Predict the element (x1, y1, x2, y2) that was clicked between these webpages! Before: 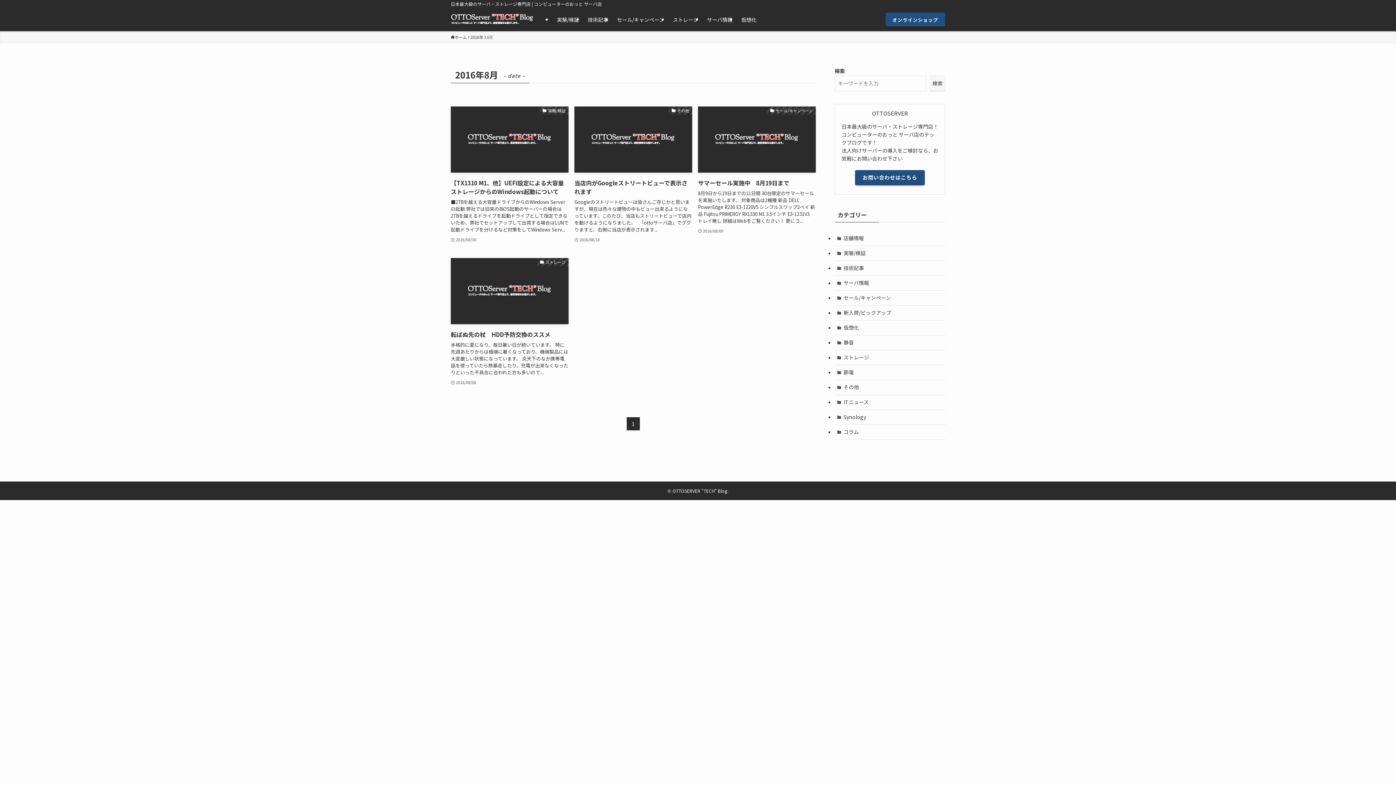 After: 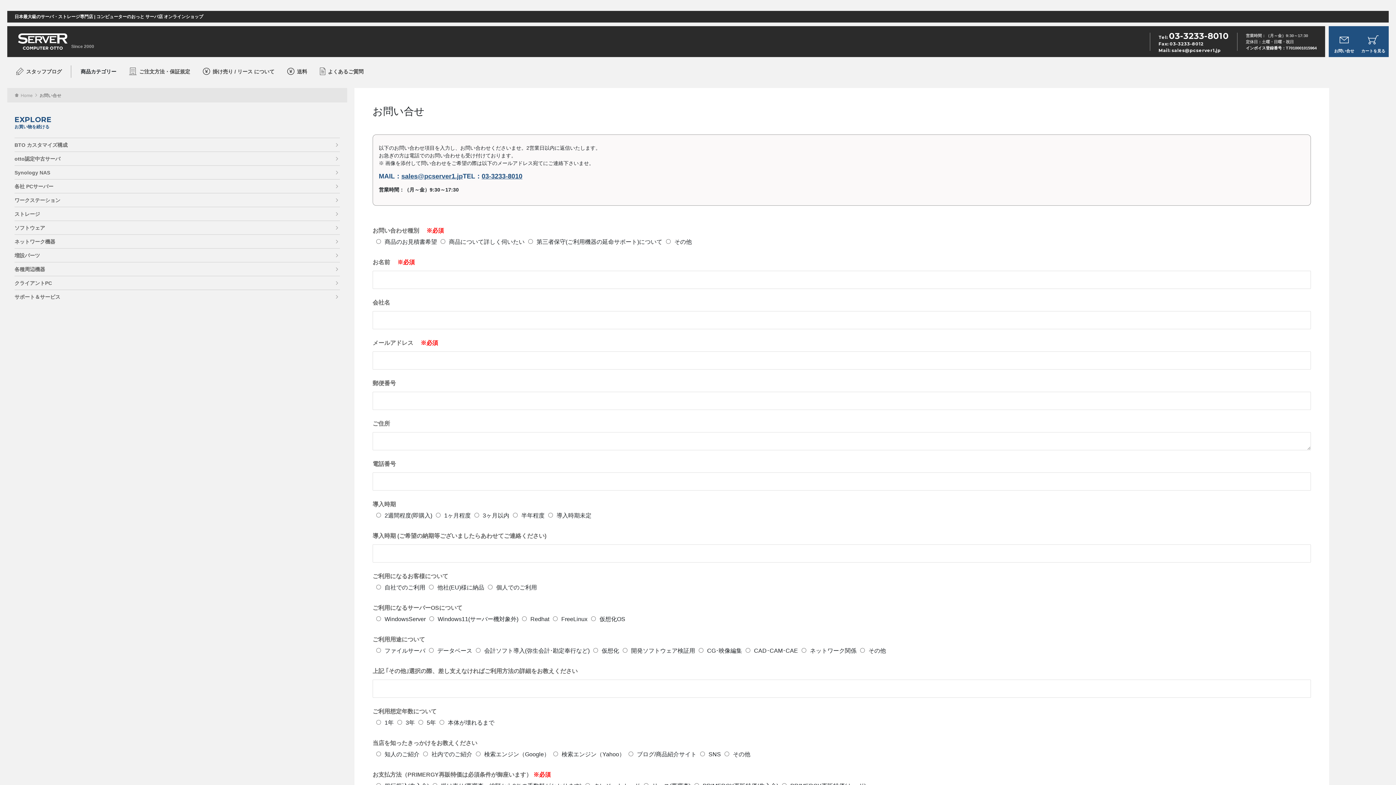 Action: bbox: (855, 170, 925, 185) label: お問い合わせはこちら